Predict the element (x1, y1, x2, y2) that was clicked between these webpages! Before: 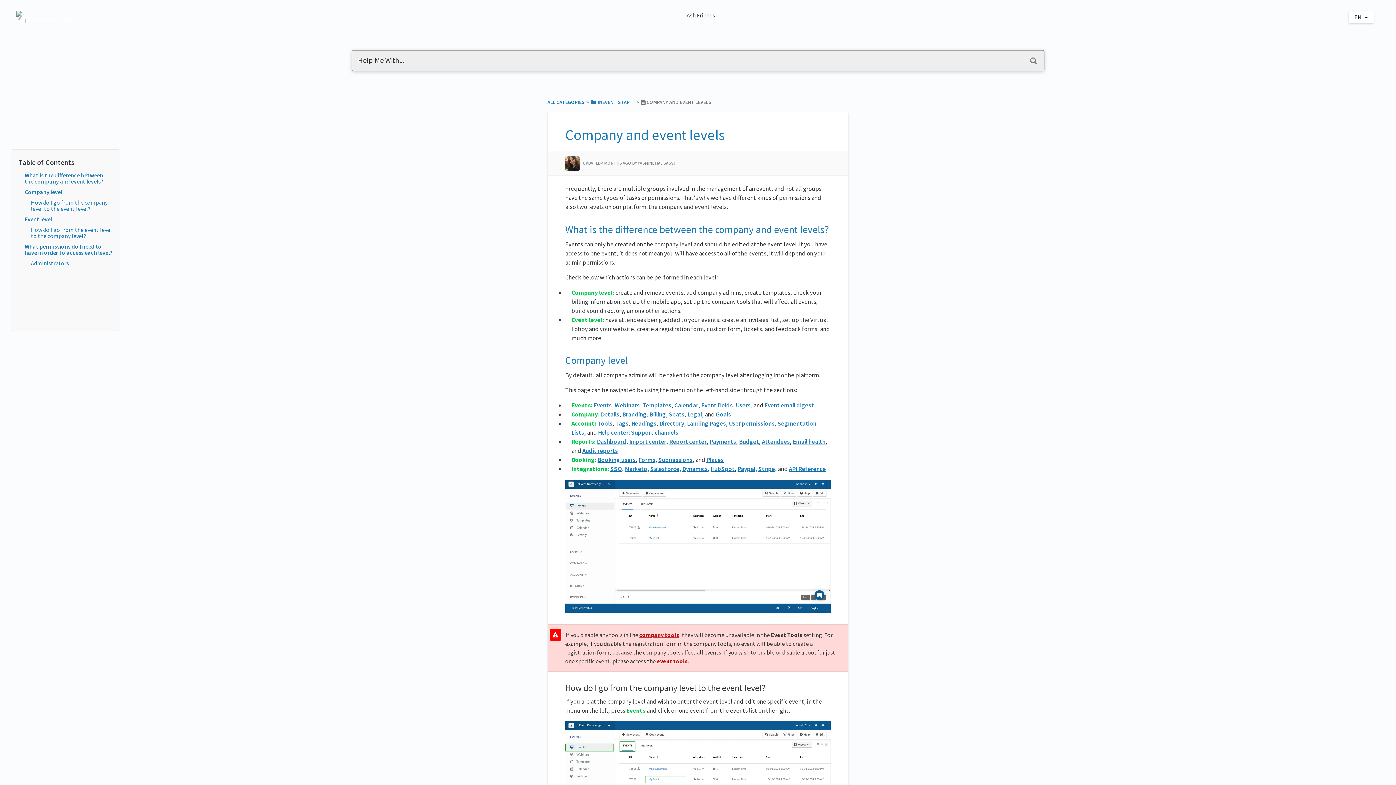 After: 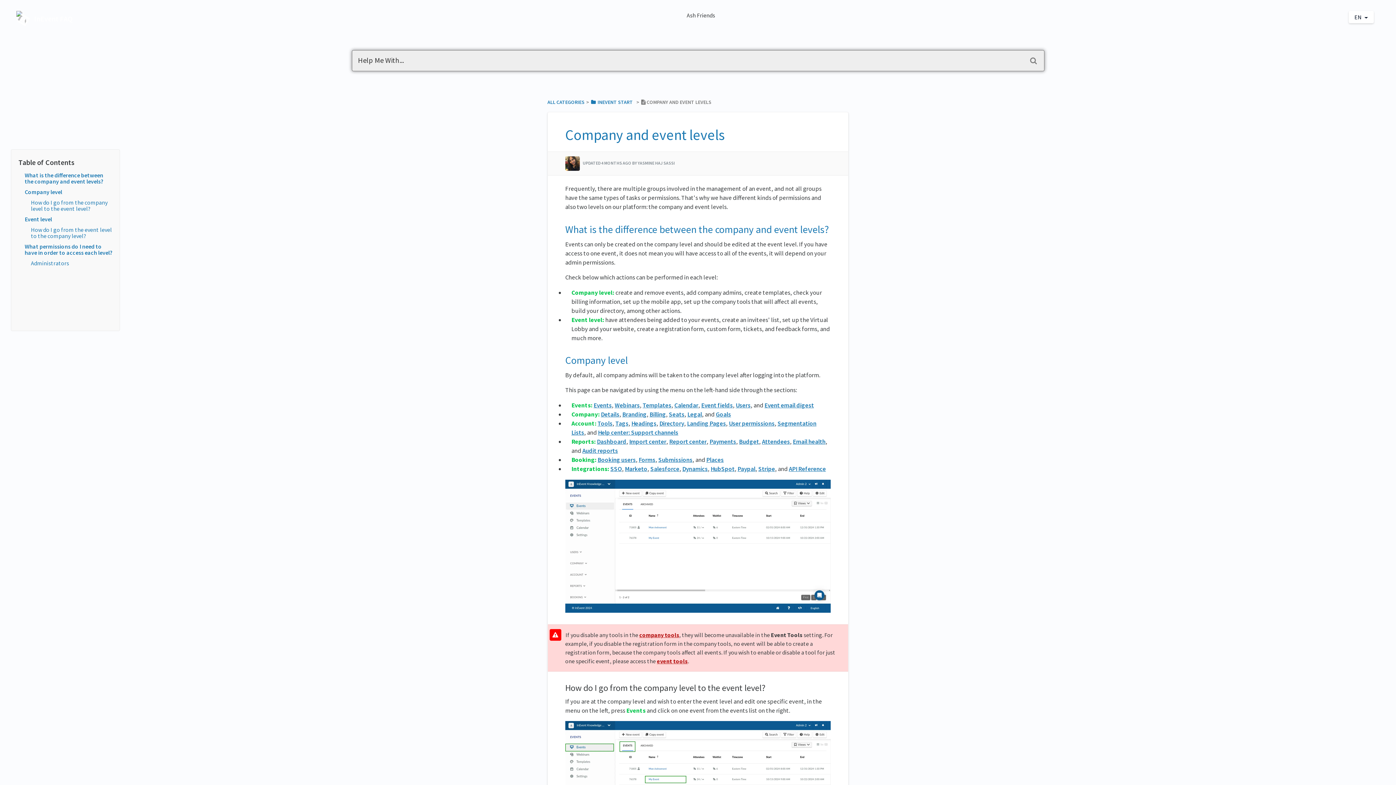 Action: label: Booking users bbox: (597, 456, 635, 464)